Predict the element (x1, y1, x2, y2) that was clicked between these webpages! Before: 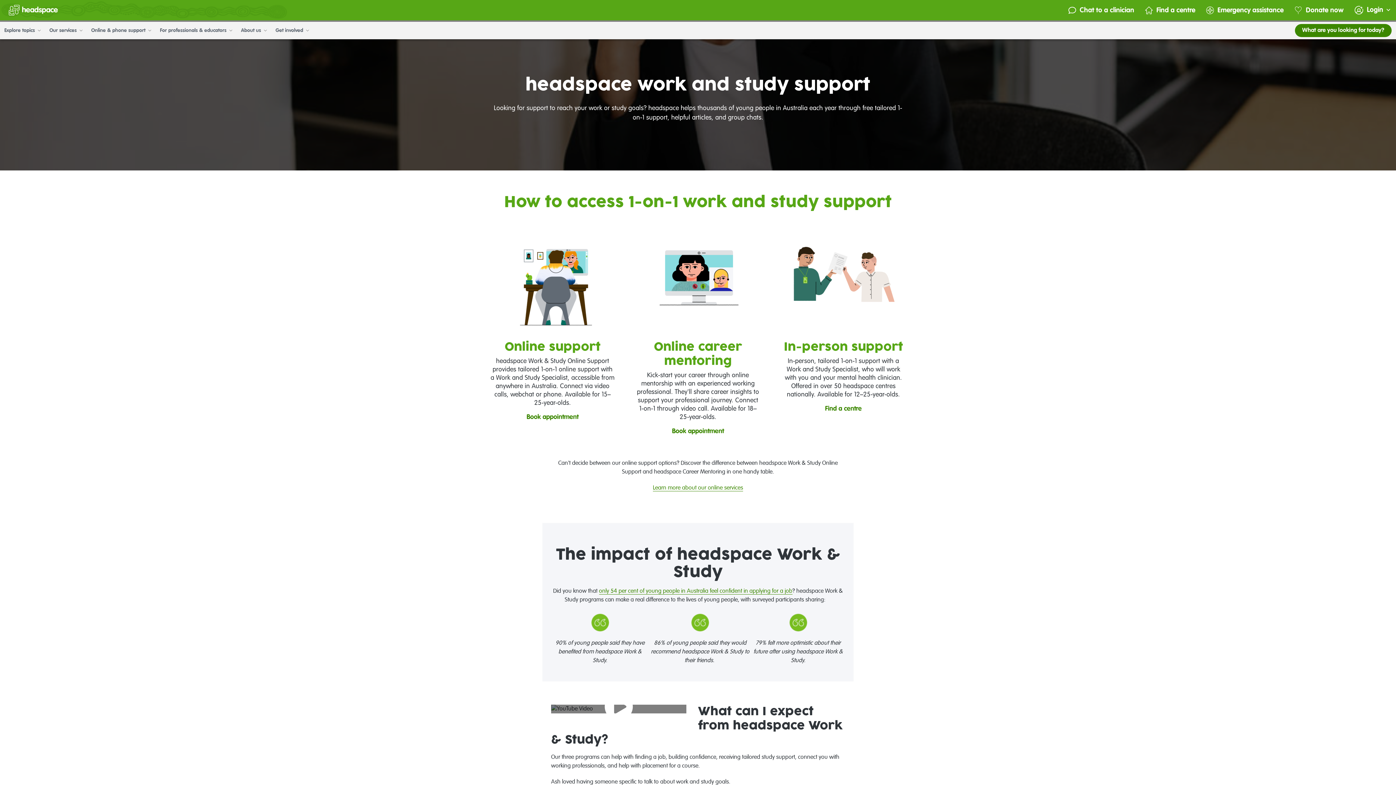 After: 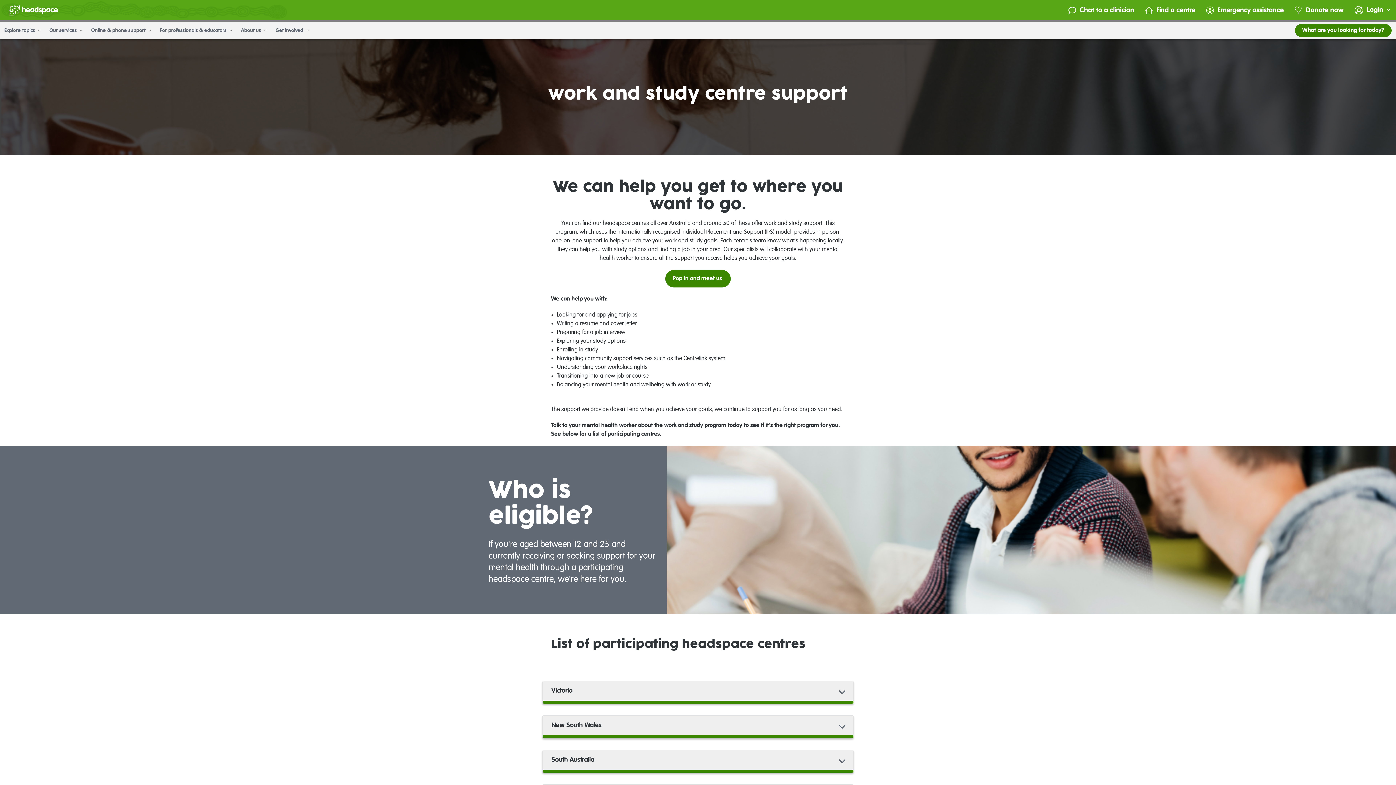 Action: label: Find a centre bbox: (781, 405, 906, 413)